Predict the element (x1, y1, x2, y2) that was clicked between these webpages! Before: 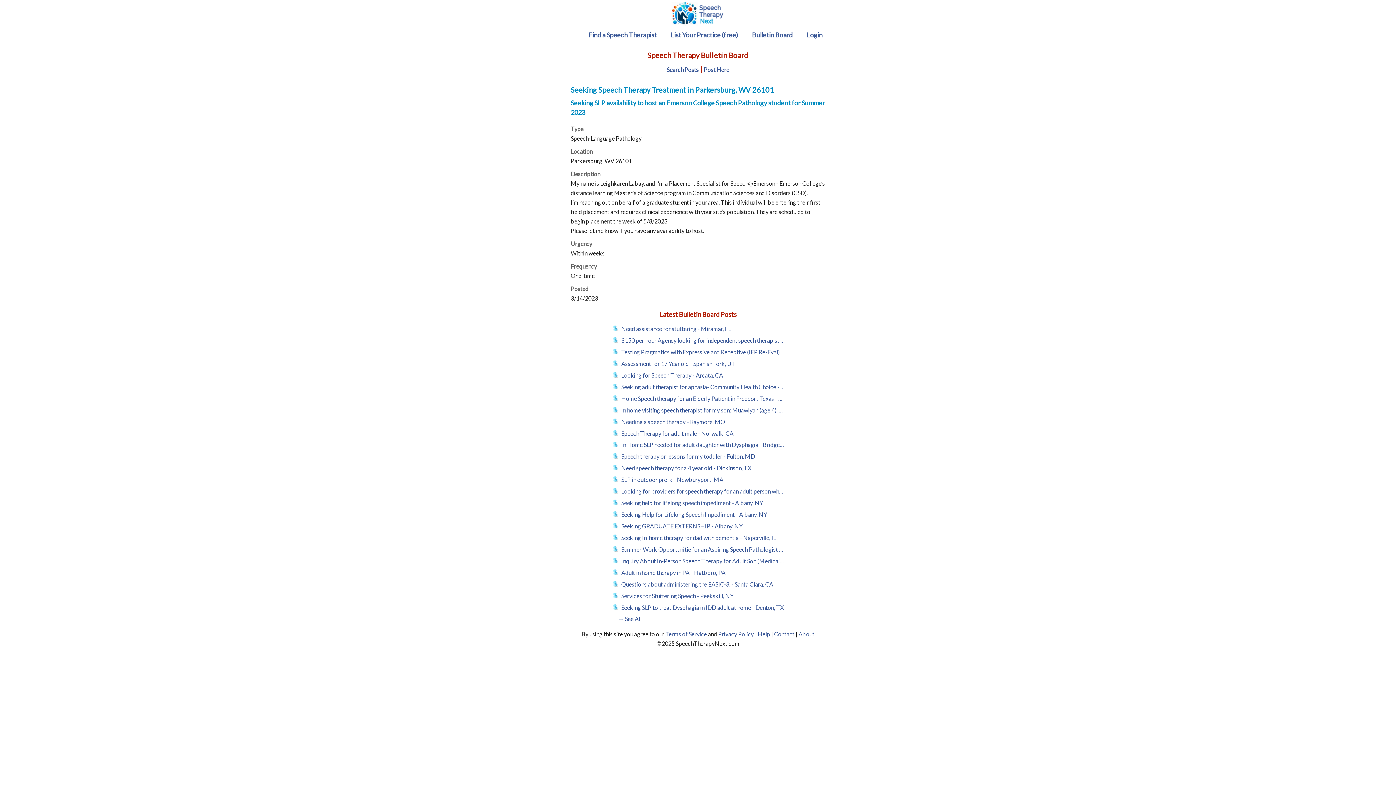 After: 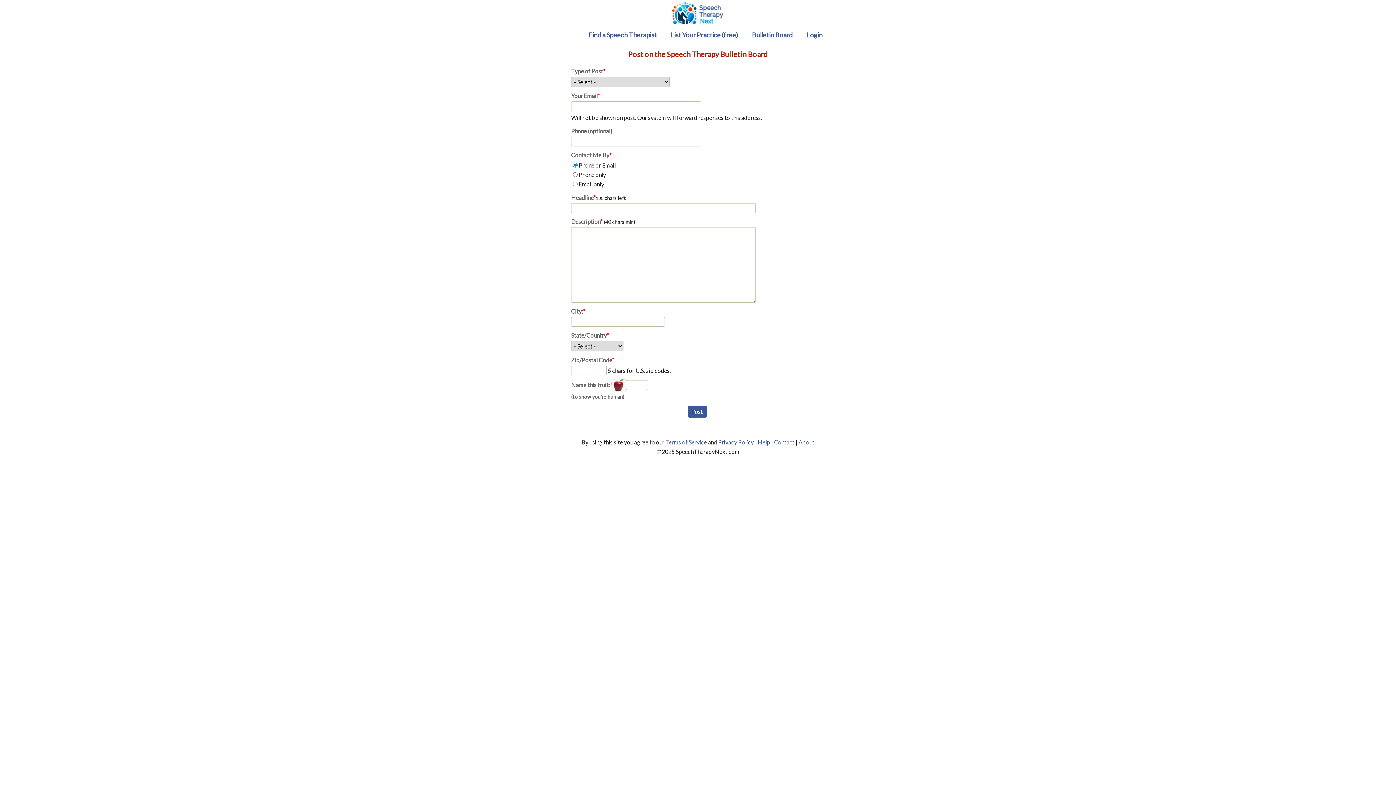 Action: label: Post Here bbox: (704, 66, 729, 73)